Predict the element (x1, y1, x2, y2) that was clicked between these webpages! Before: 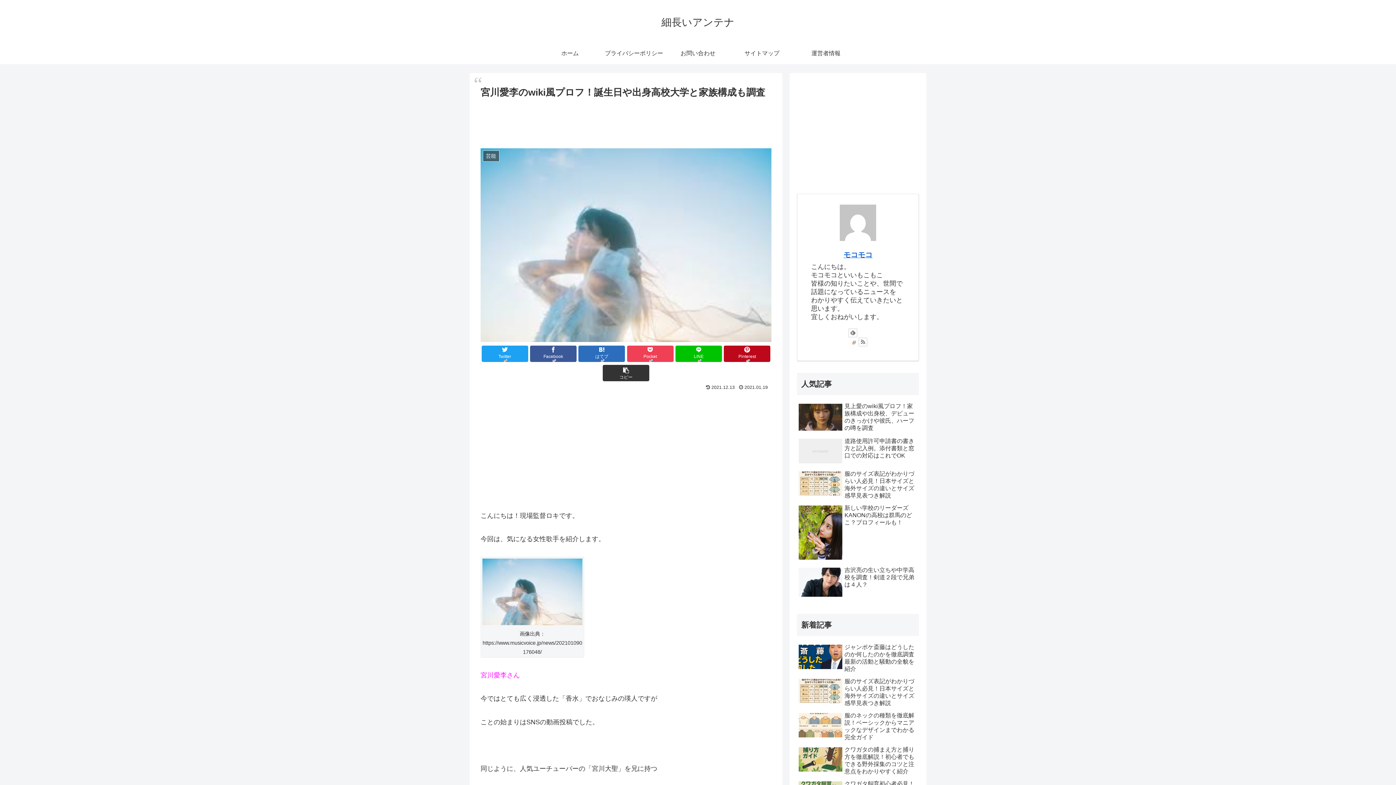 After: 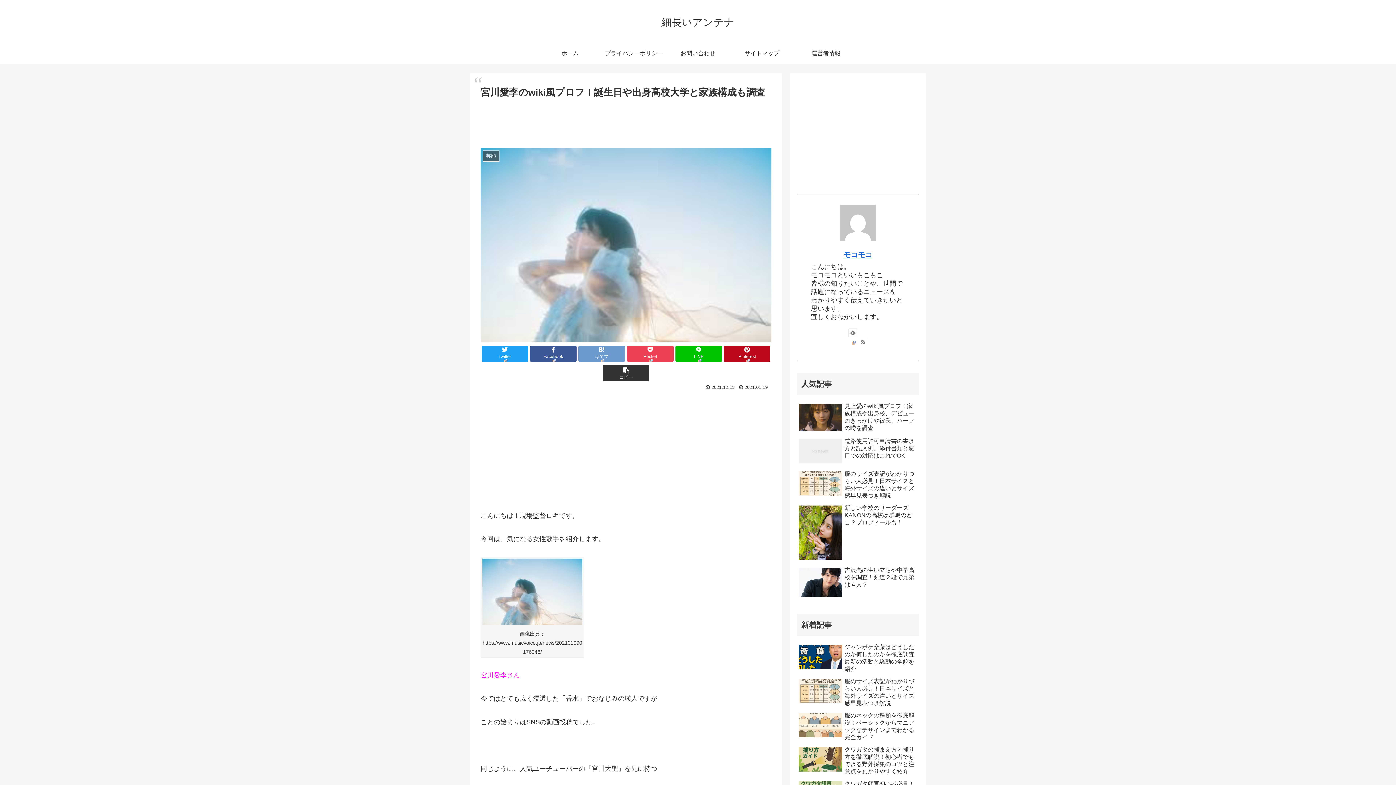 Action: label: はてブ bbox: (578, 345, 625, 362)